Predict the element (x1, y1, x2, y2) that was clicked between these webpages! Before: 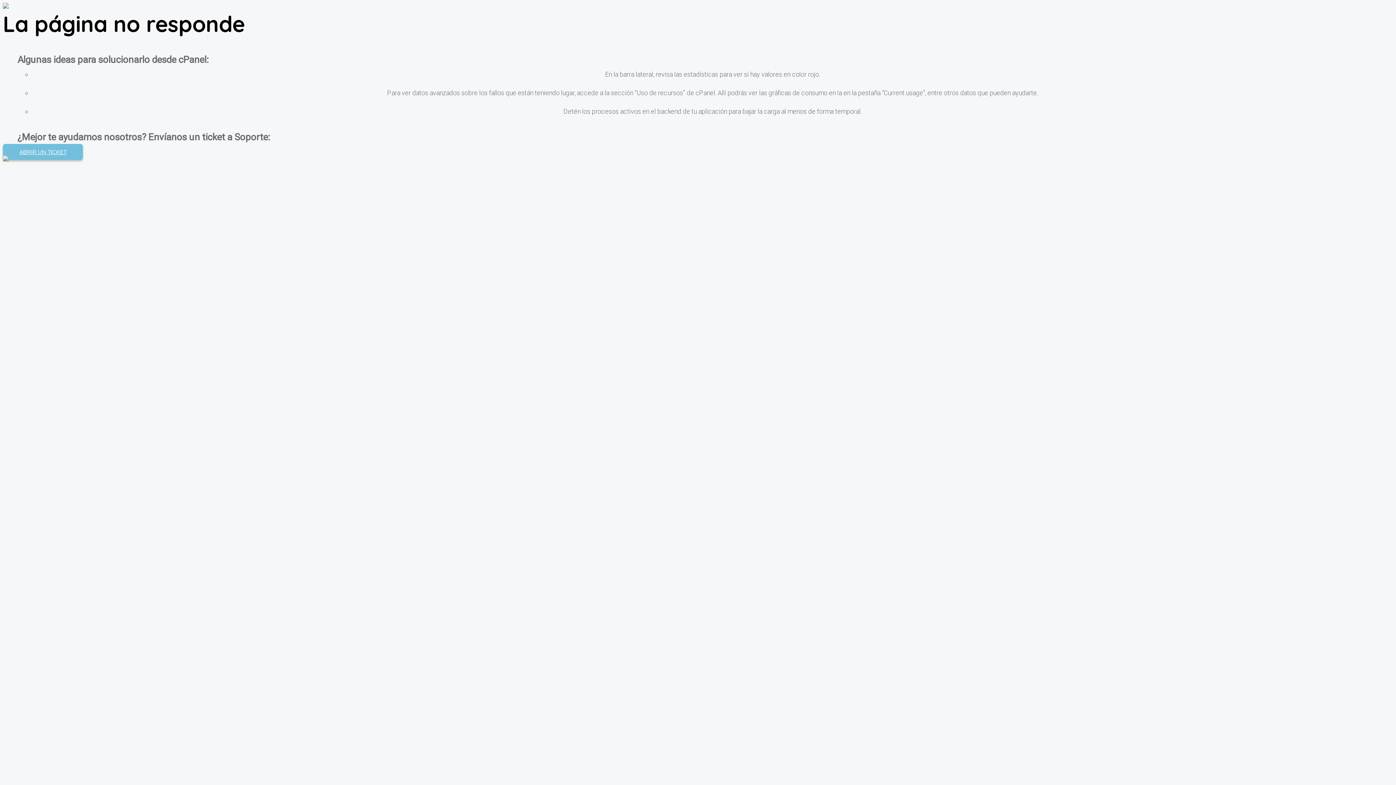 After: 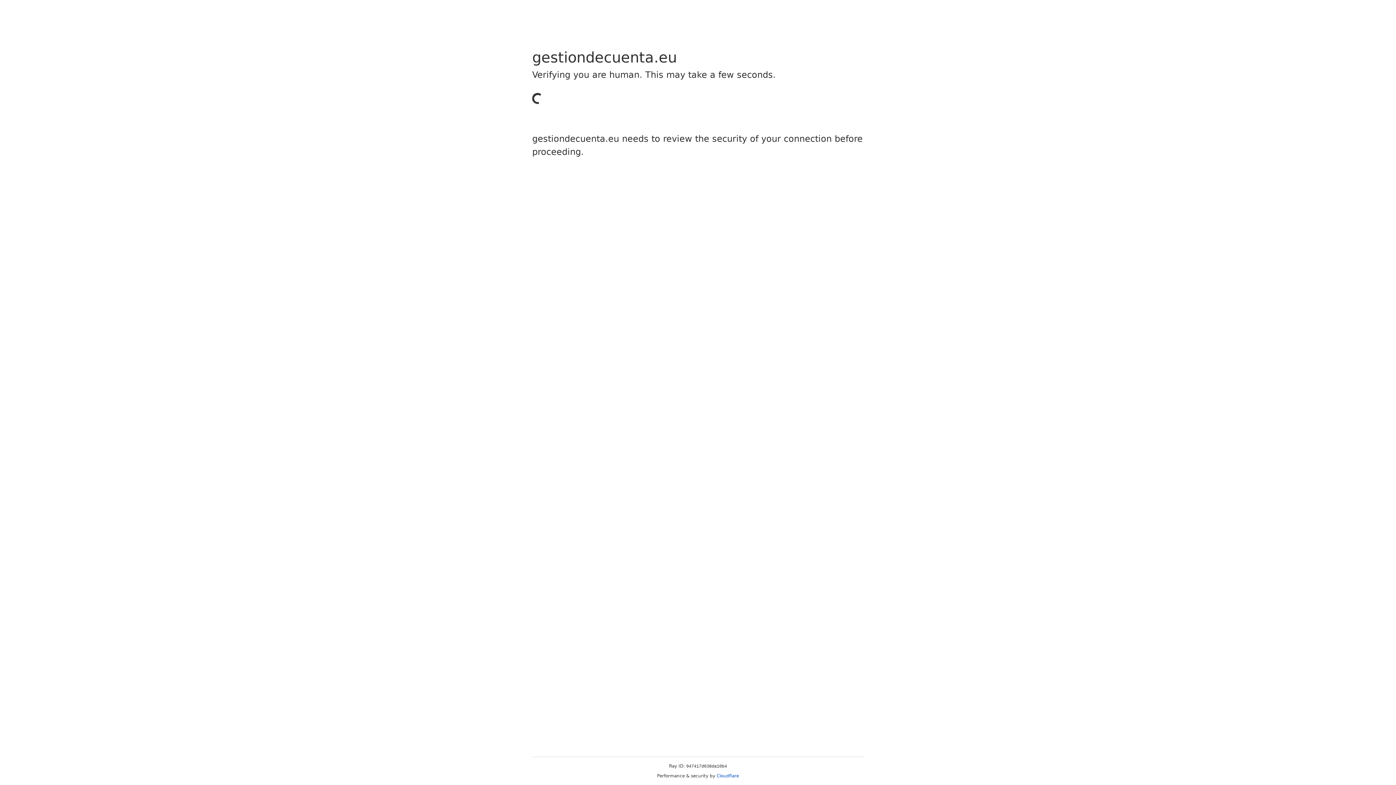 Action: bbox: (2, 144, 82, 160) label: ABRIR UN TICKET